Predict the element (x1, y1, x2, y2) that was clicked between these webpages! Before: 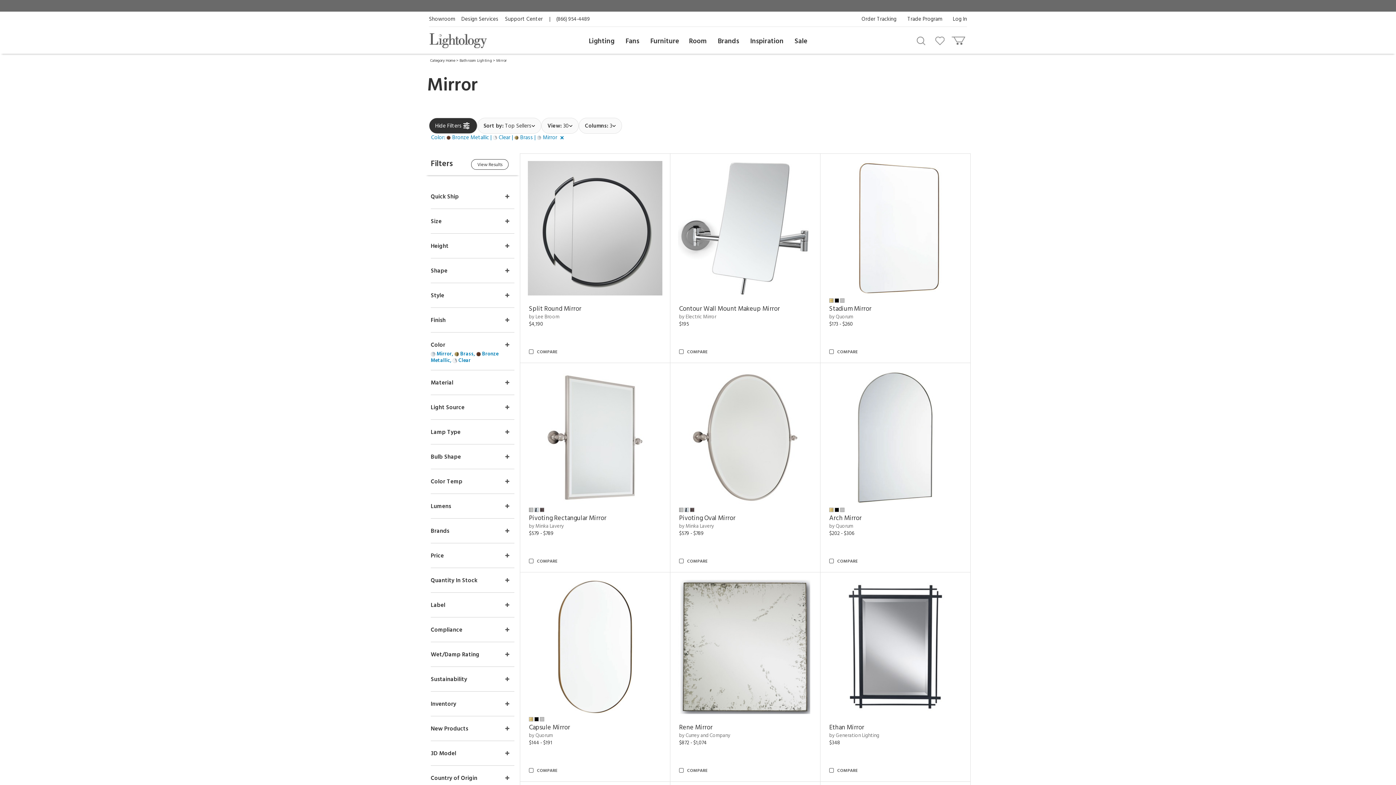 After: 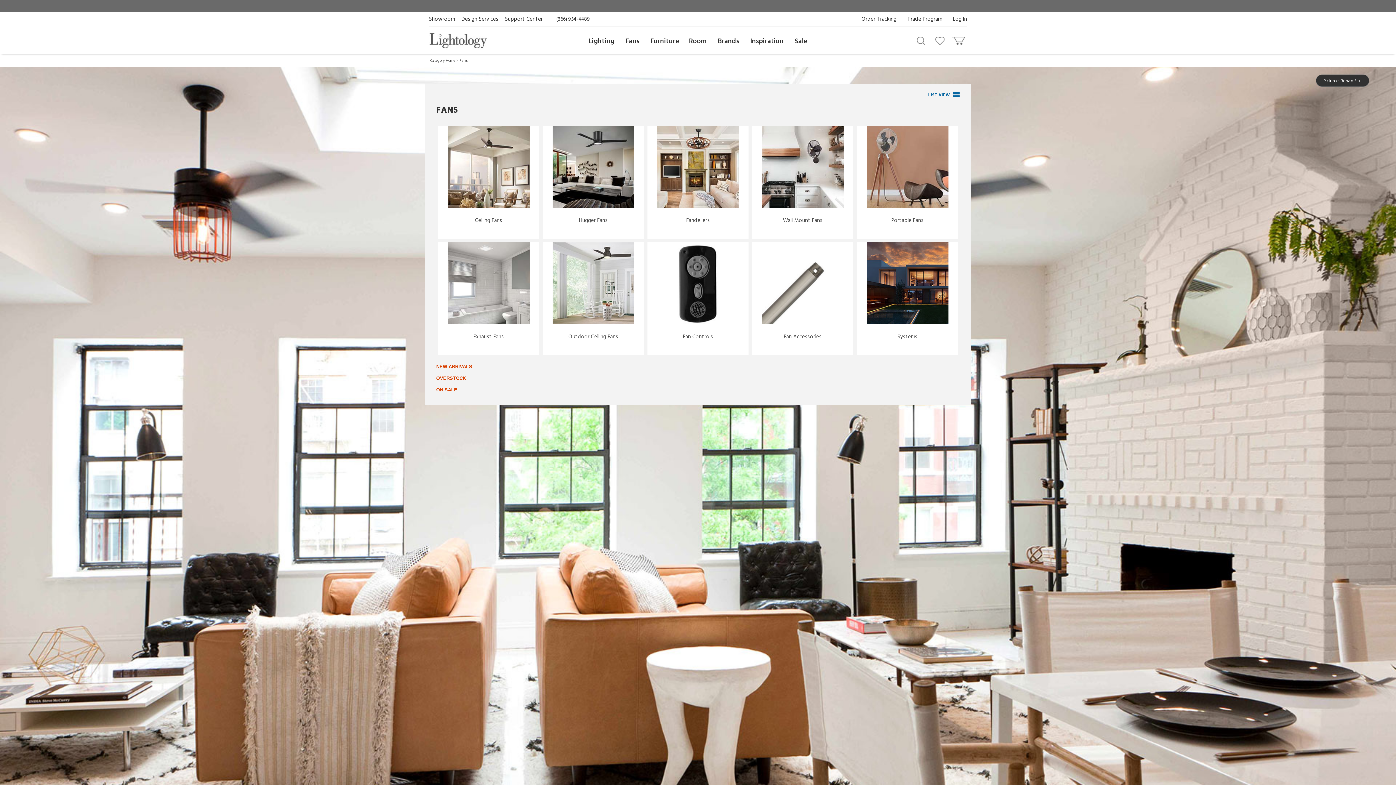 Action: bbox: (625, 28, 639, 54) label: Fans